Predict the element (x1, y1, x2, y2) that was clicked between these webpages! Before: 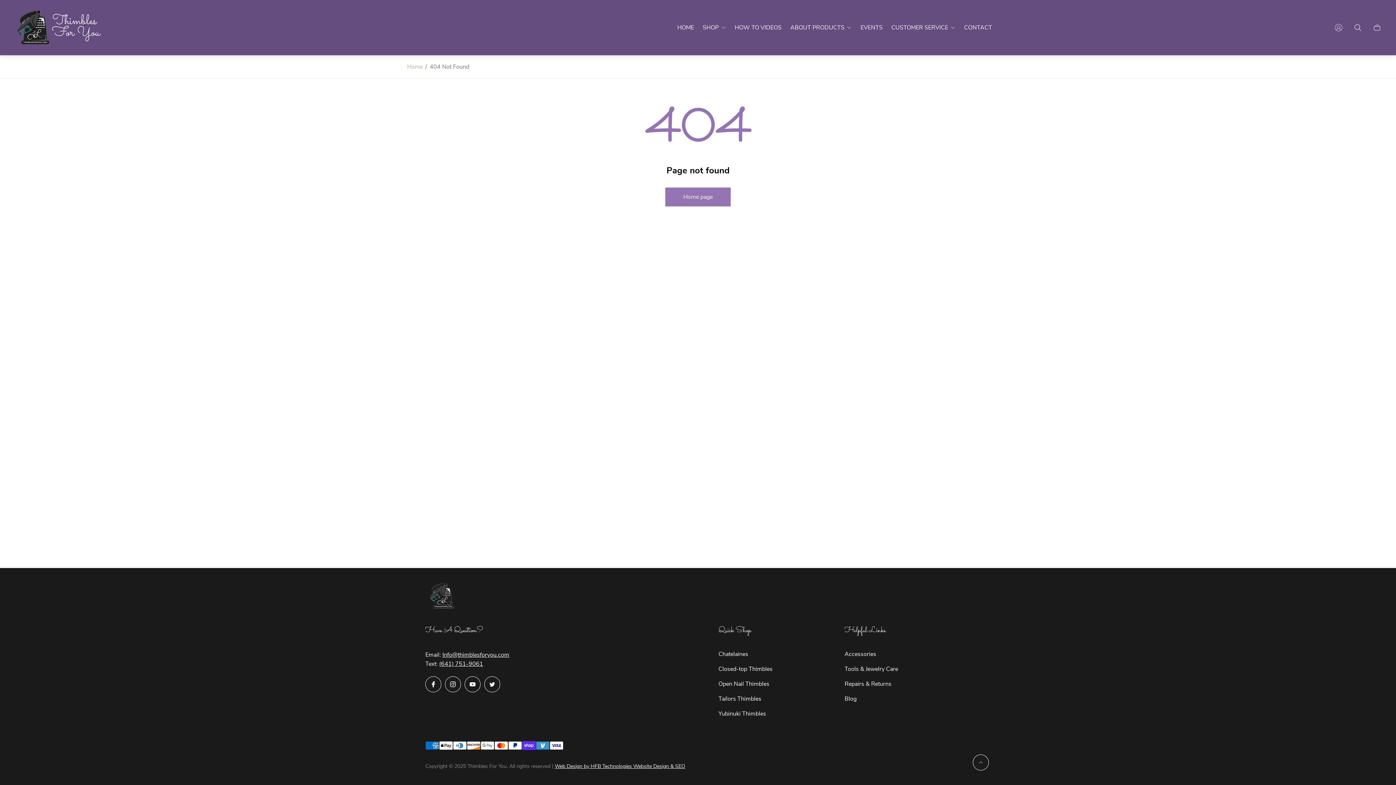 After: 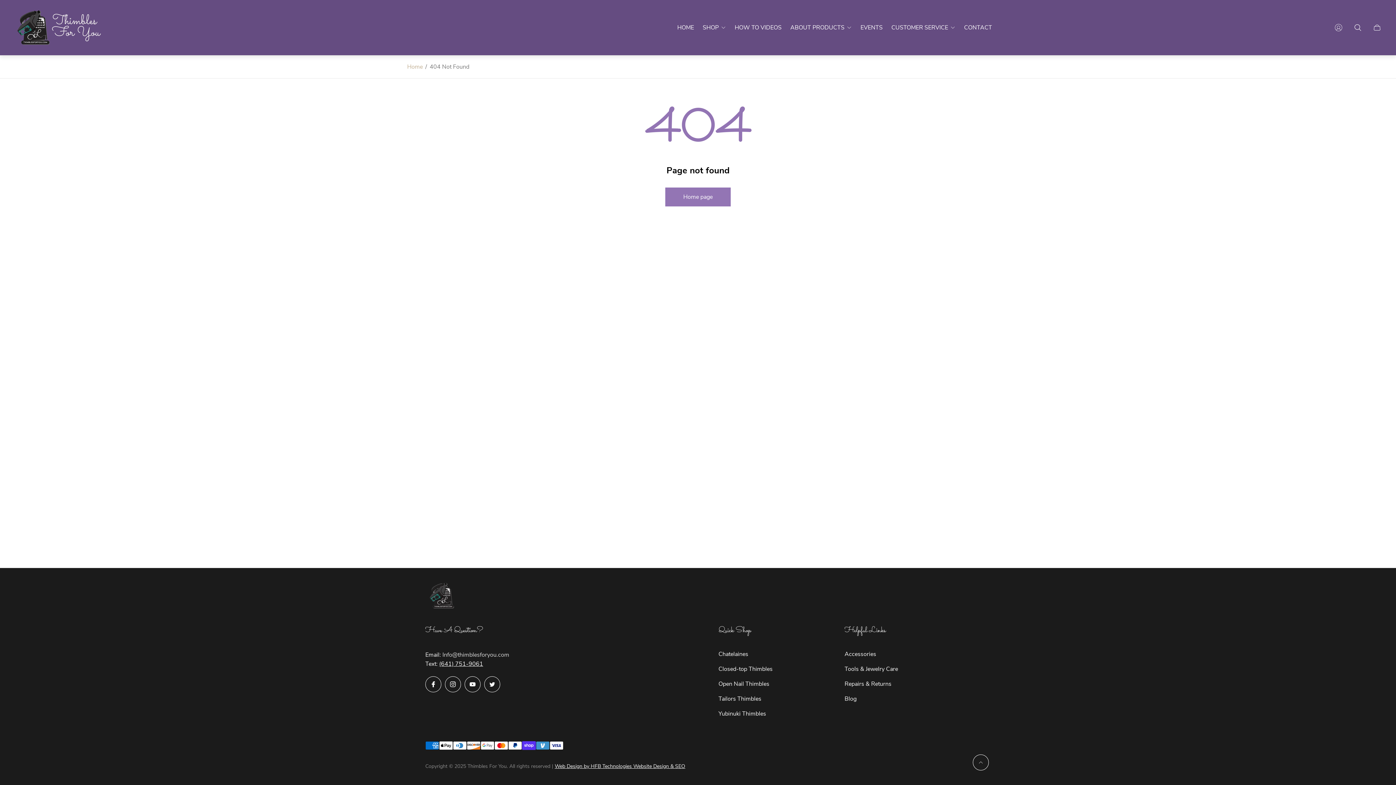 Action: label: Info@thimblesforyou.com bbox: (442, 651, 509, 659)